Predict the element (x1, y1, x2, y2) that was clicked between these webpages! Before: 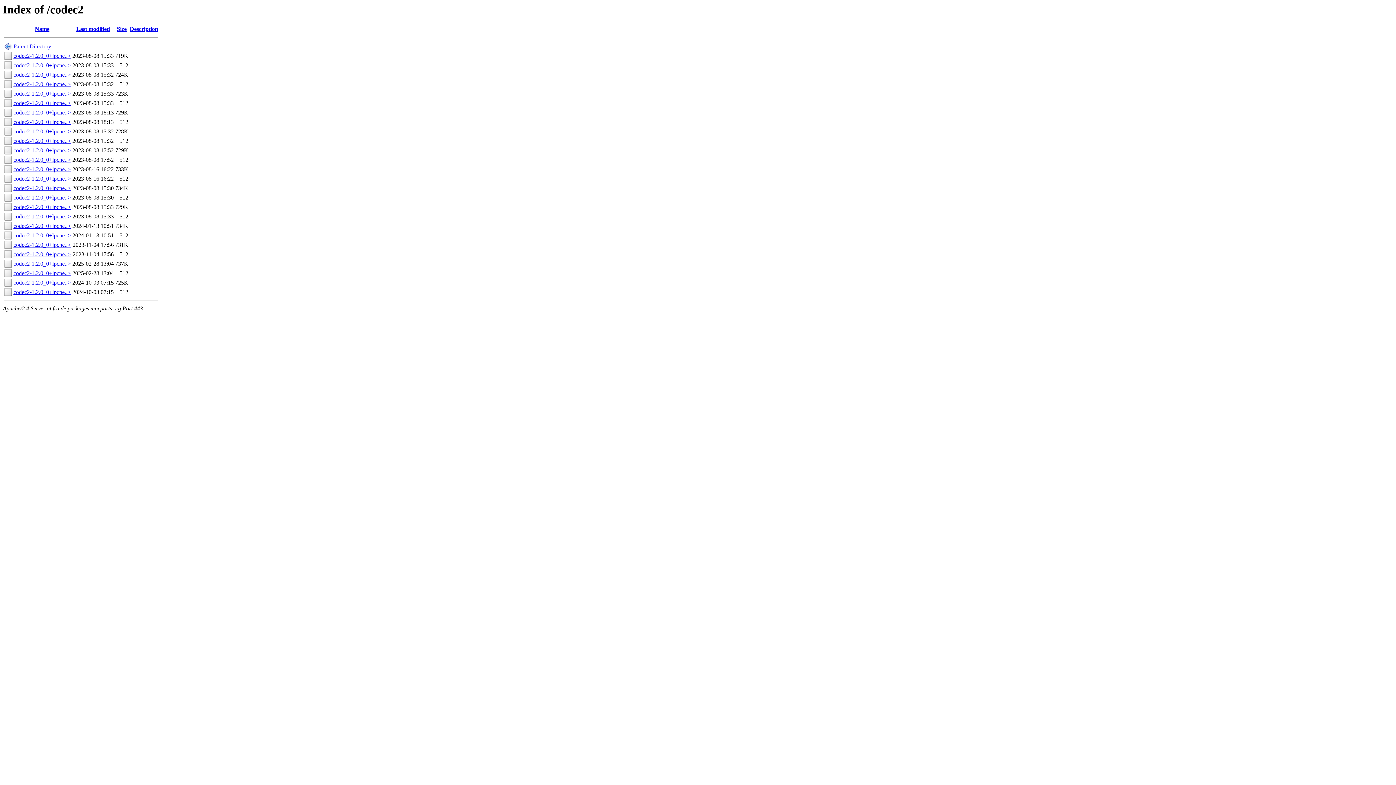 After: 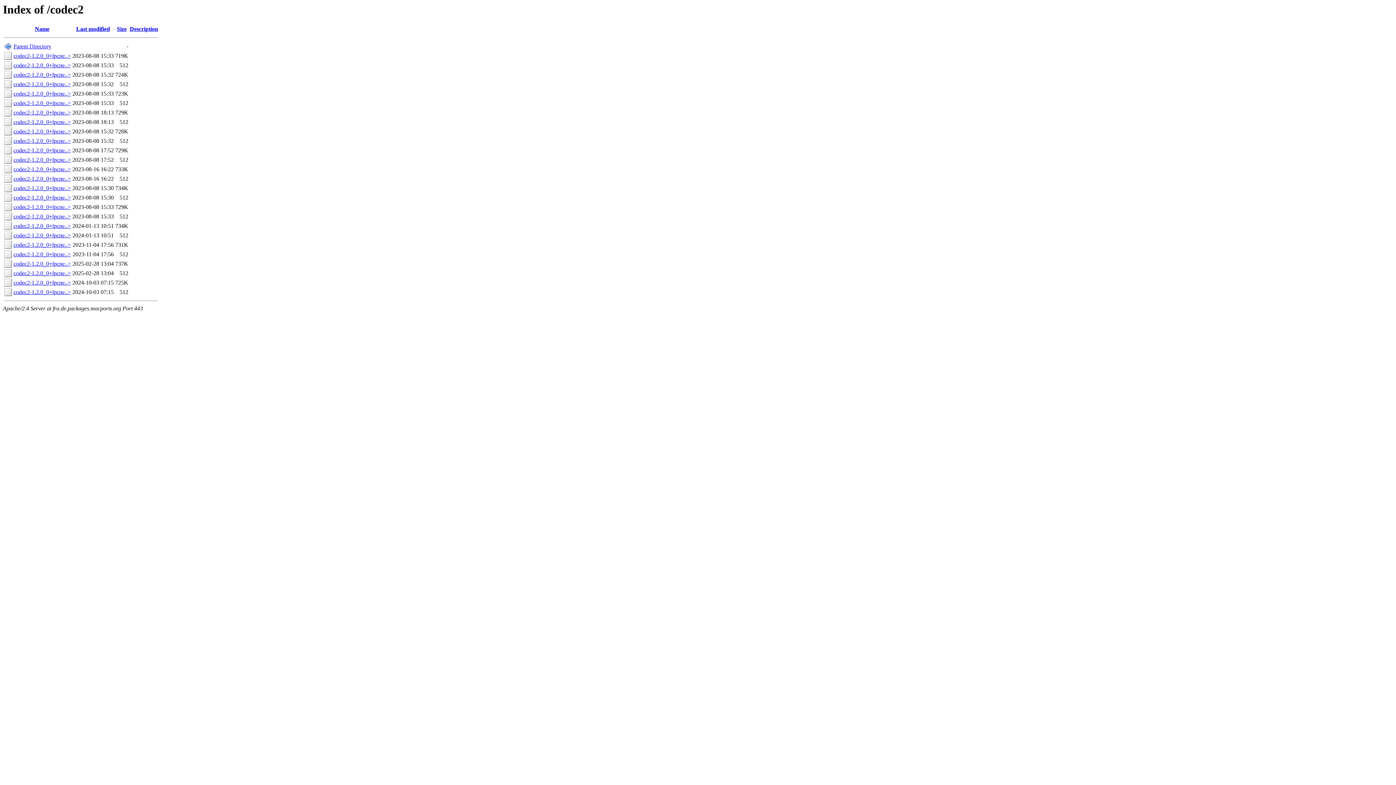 Action: bbox: (13, 204, 70, 210) label: codec2-1.2.0_0+lpcne..>